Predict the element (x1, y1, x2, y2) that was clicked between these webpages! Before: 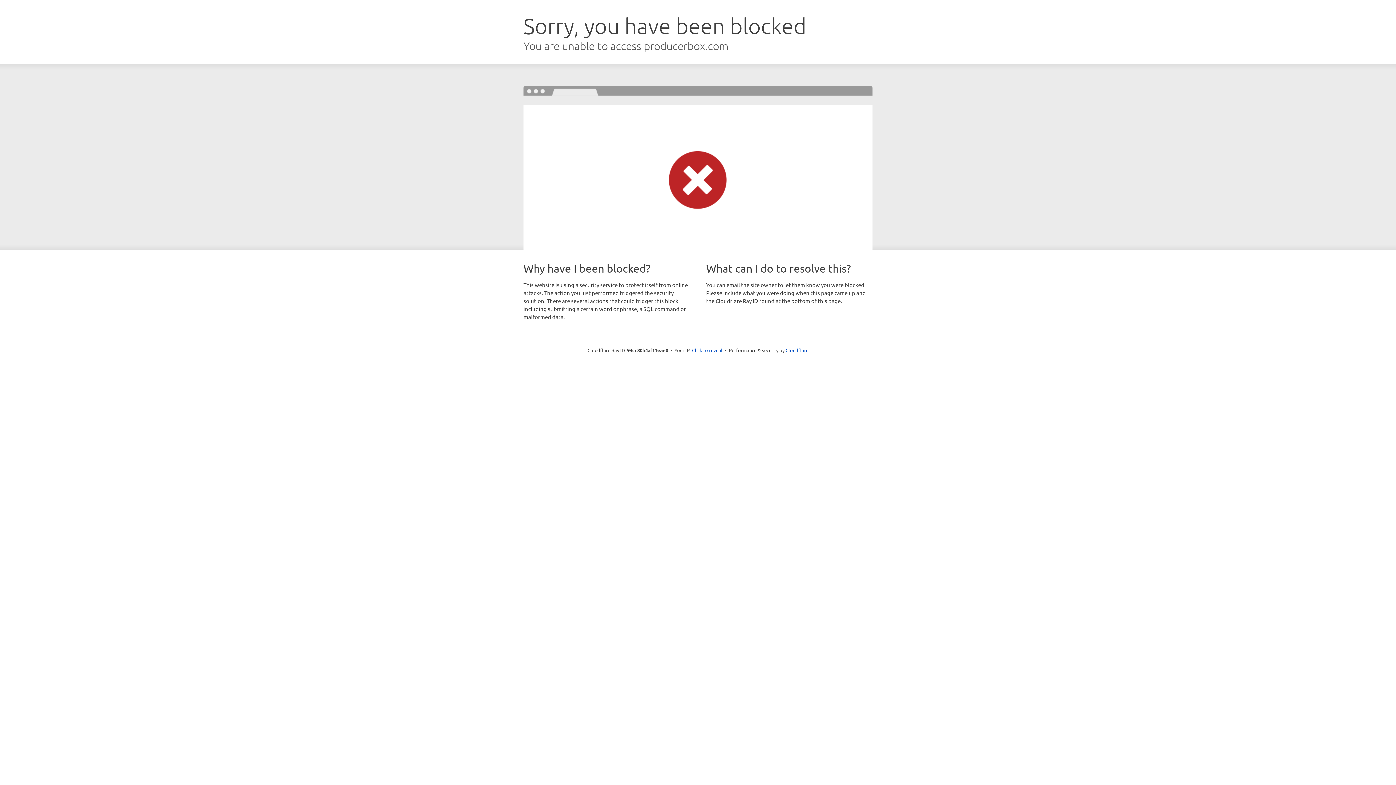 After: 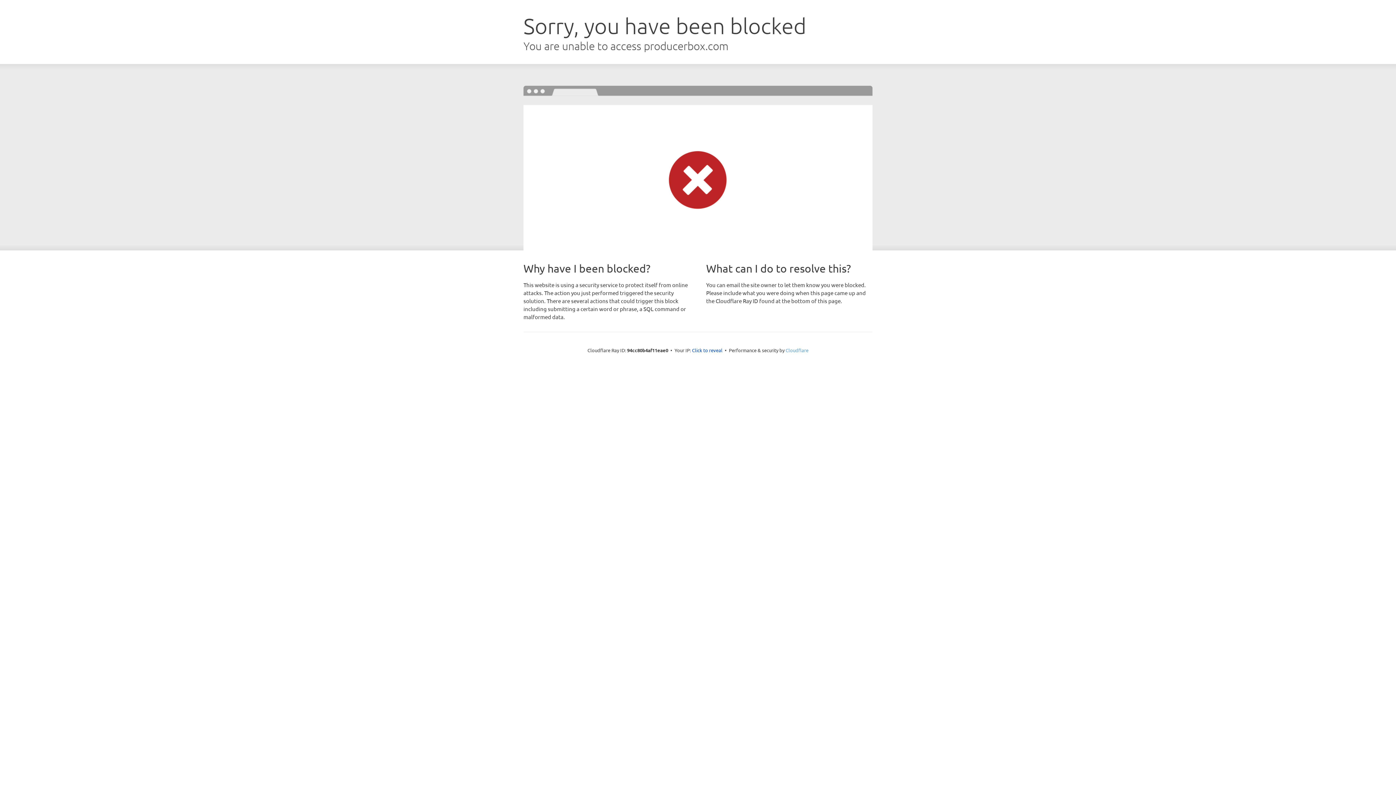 Action: bbox: (785, 347, 808, 353) label: Cloudflare